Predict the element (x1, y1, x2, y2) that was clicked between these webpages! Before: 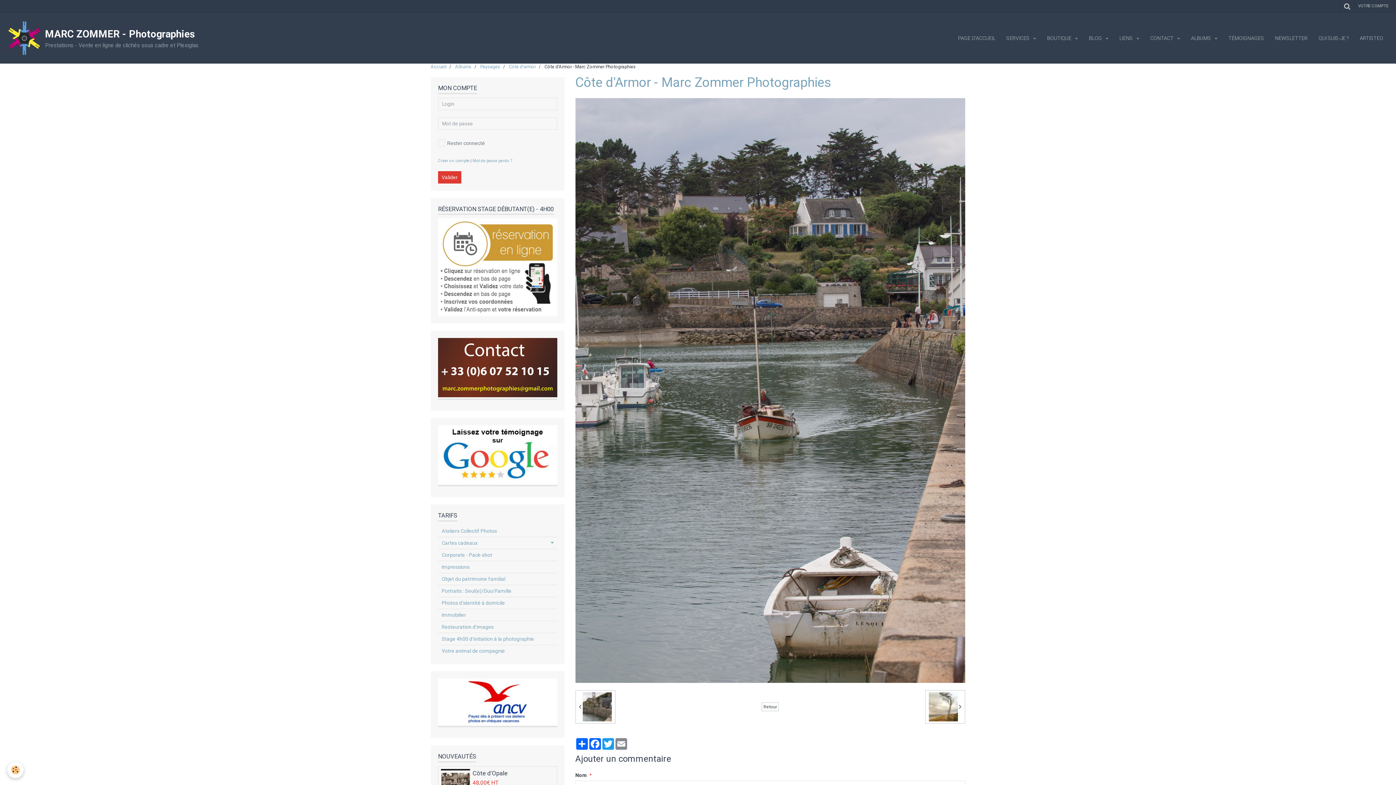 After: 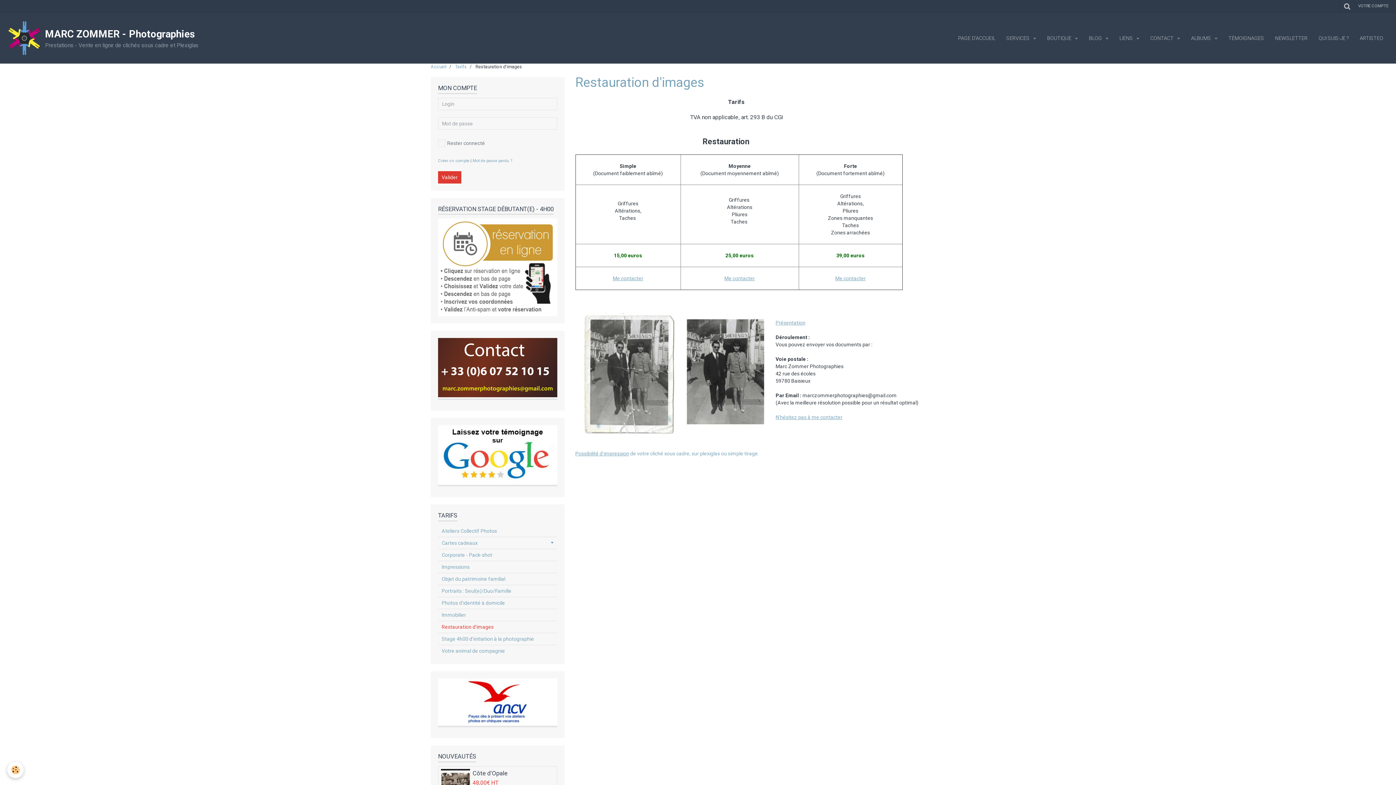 Action: bbox: (438, 621, 557, 633) label: Restauration d'images